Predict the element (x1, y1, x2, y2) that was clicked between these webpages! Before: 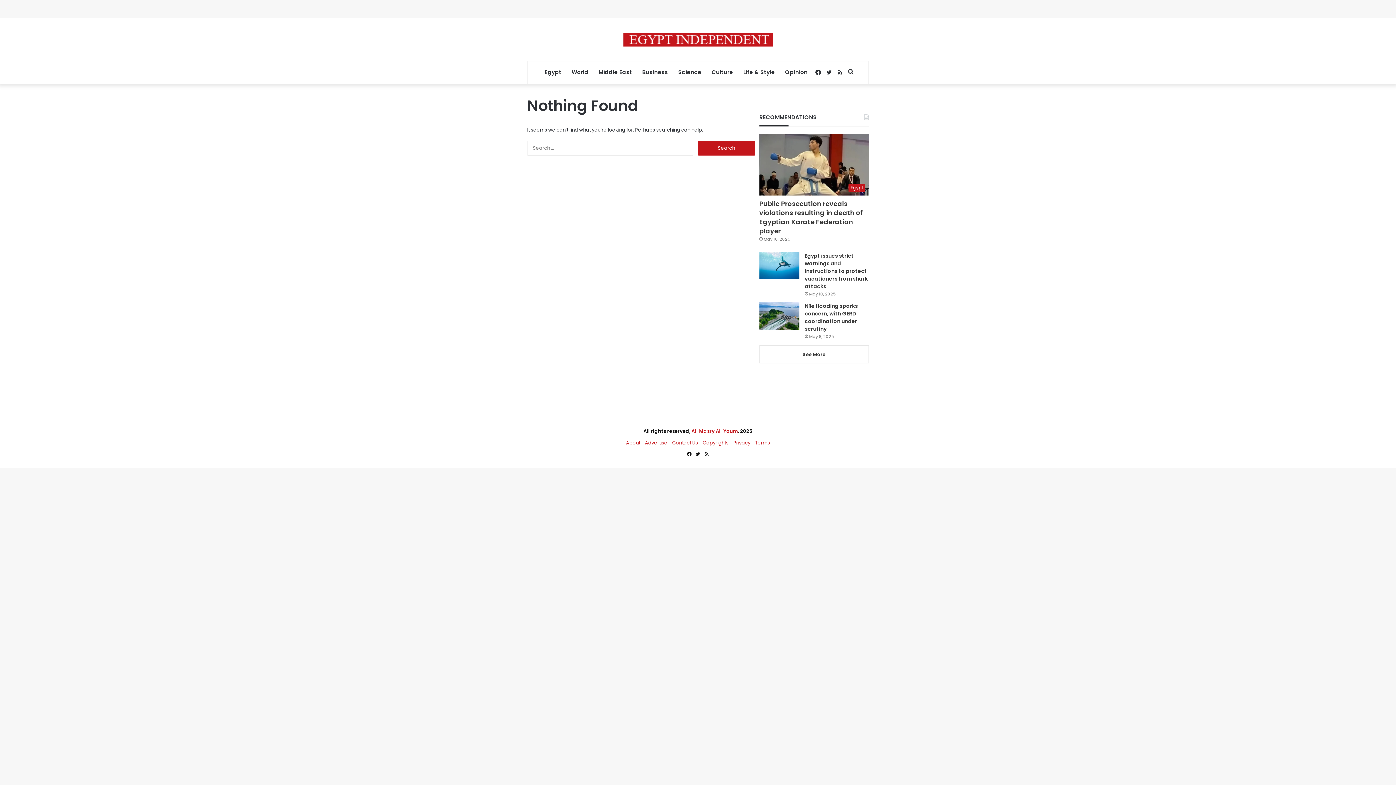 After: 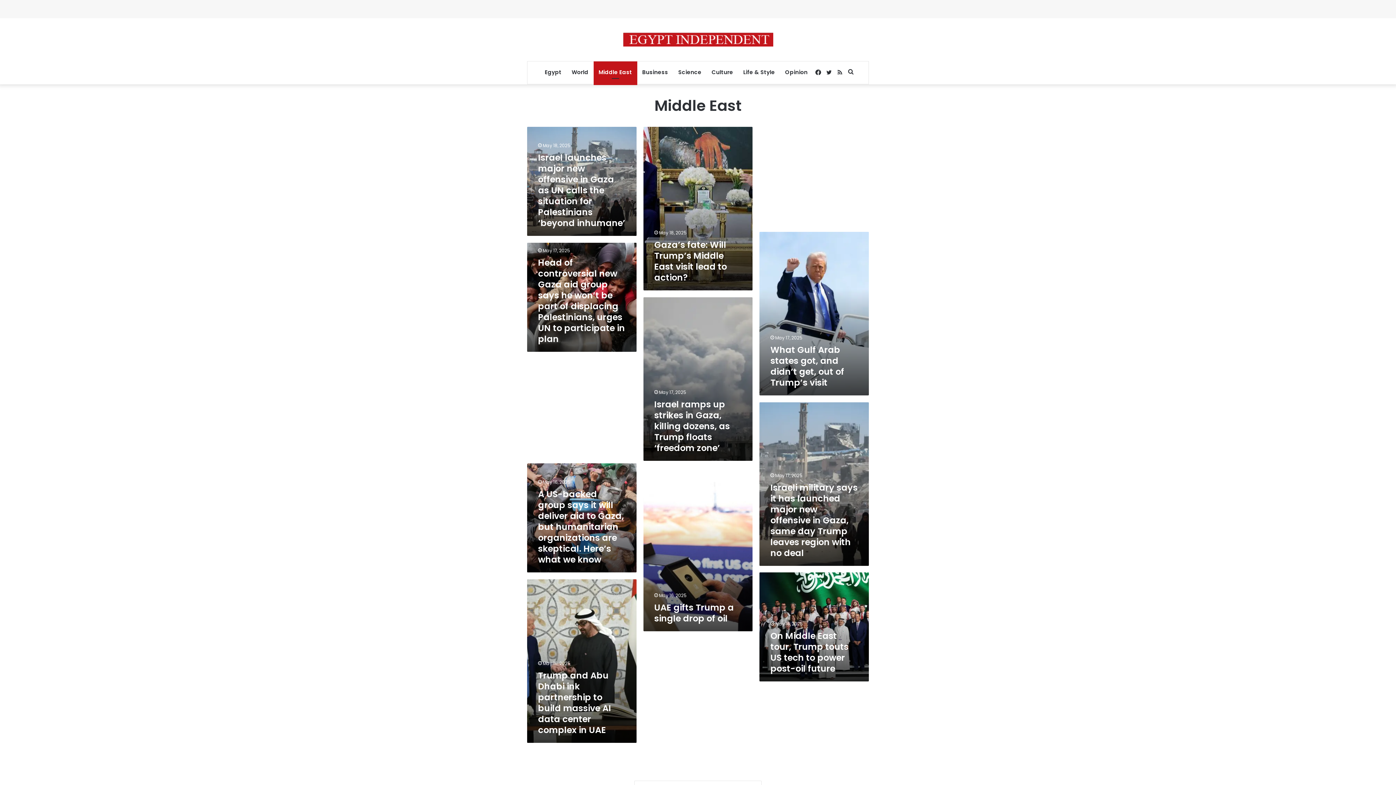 Action: bbox: (593, 61, 637, 83) label: Middle East